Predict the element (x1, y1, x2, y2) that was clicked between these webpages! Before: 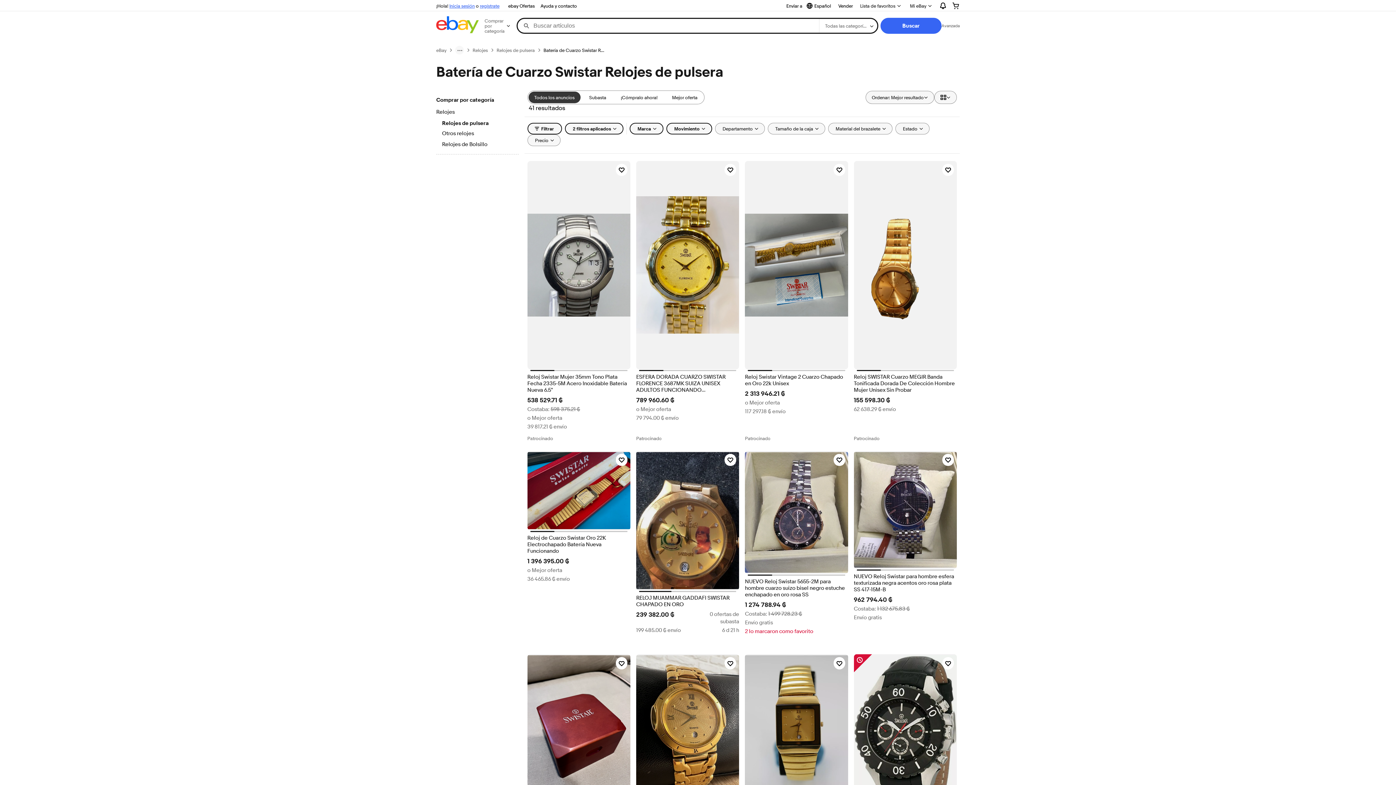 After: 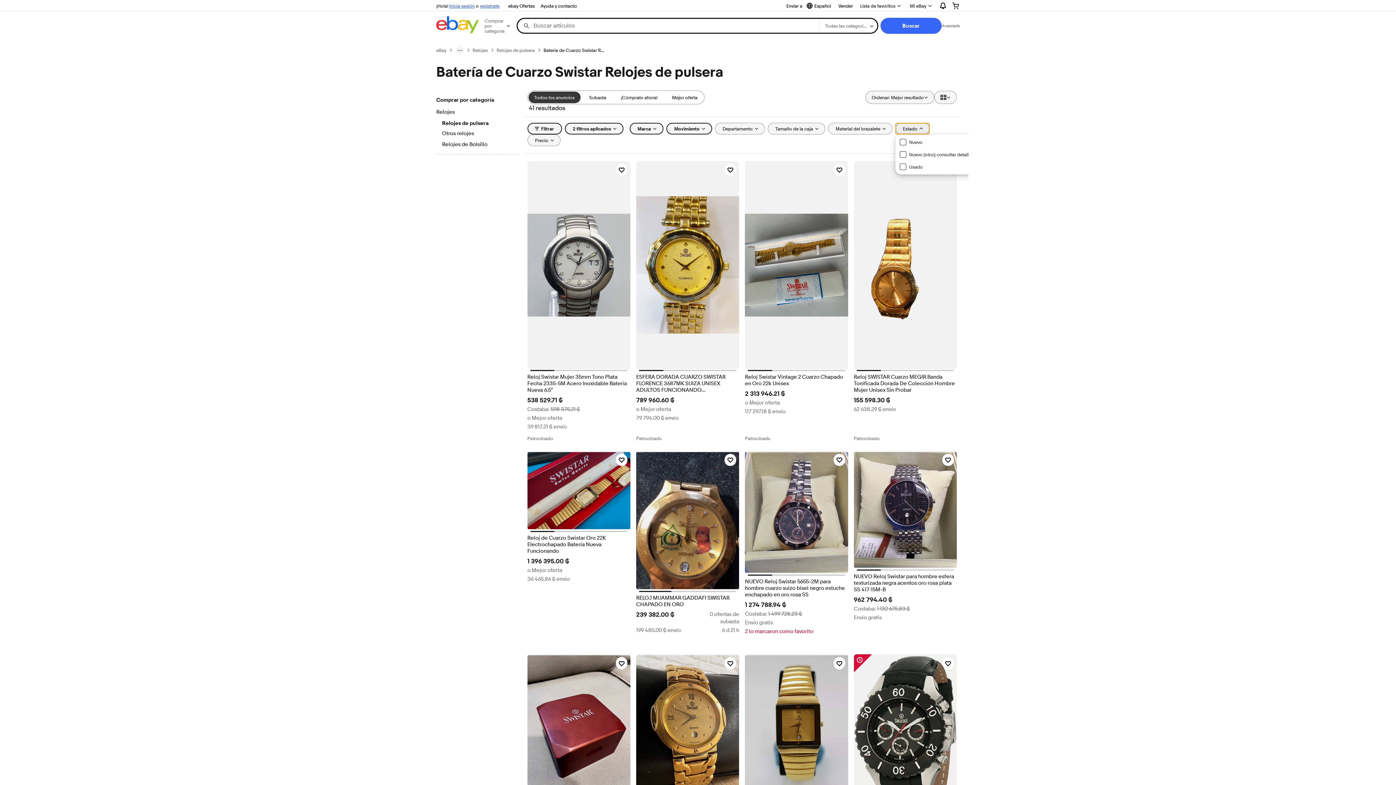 Action: label: Estado bbox: (895, 122, 929, 134)